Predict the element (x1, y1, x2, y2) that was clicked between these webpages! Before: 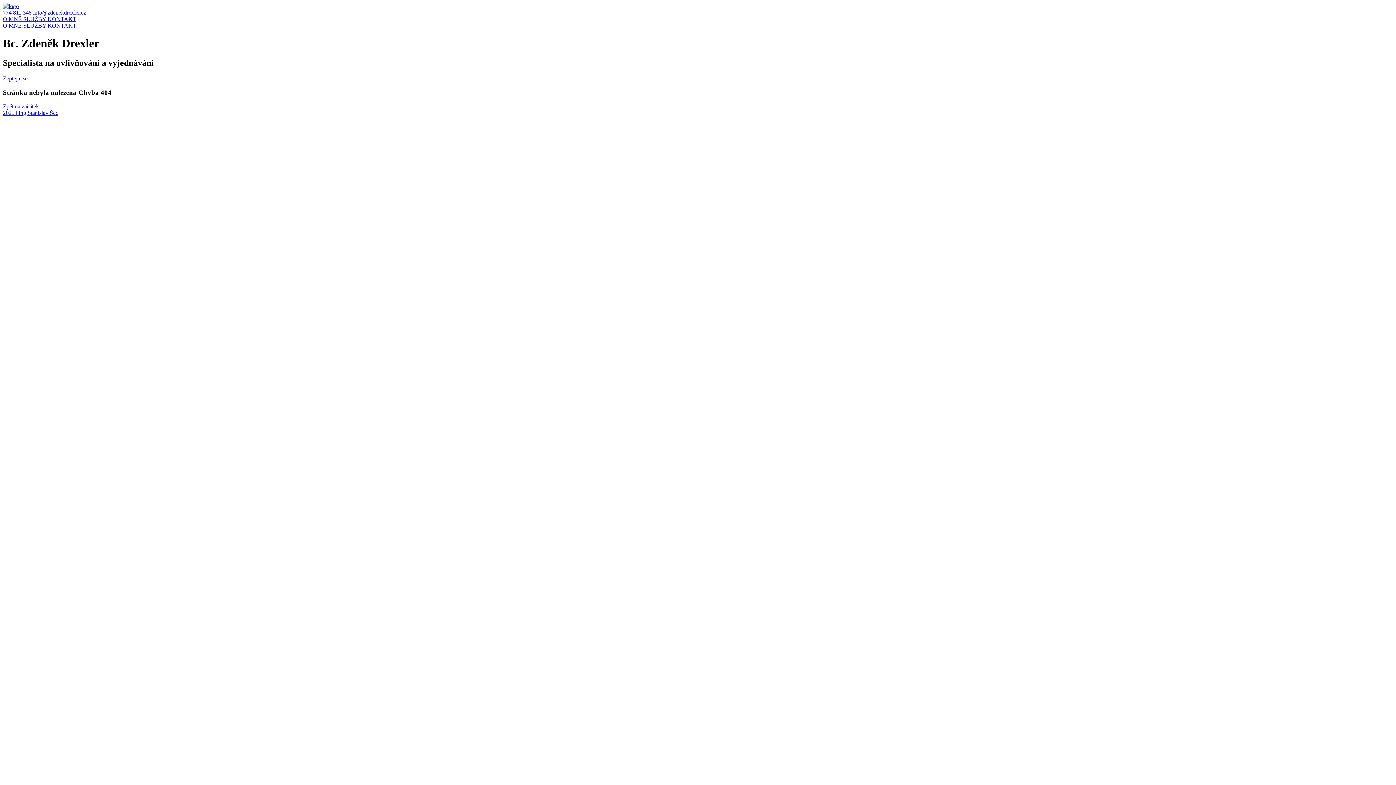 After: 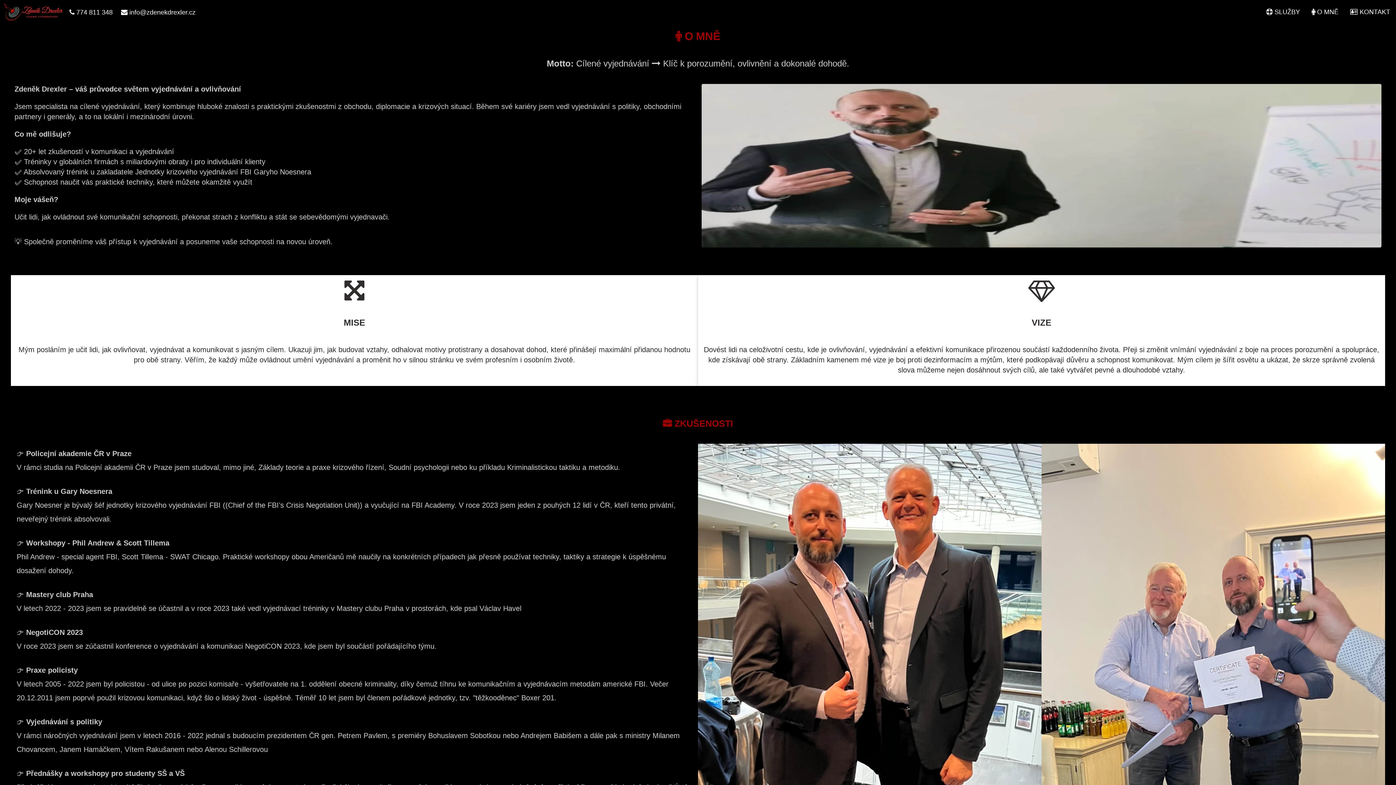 Action: bbox: (2, 16, 23, 22) label: O MNĚ 